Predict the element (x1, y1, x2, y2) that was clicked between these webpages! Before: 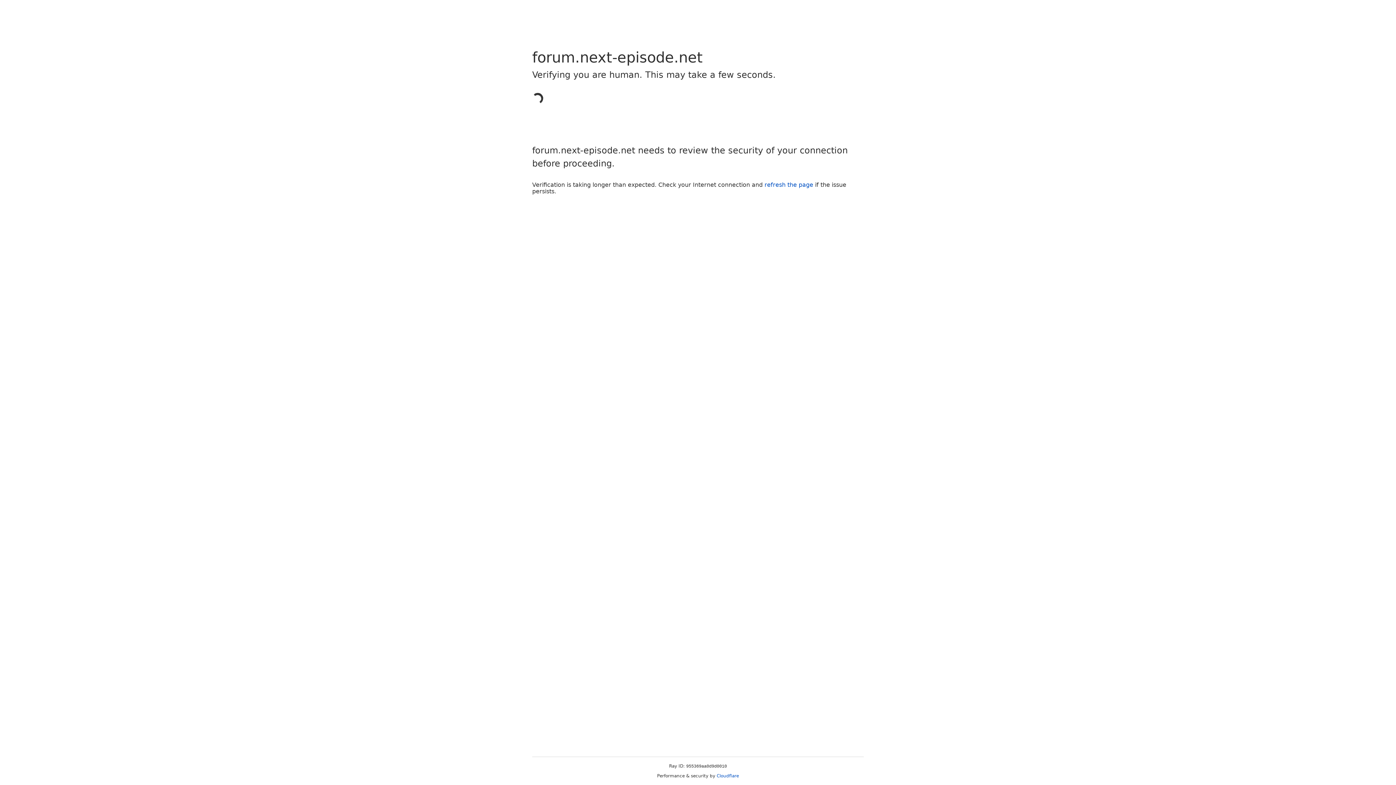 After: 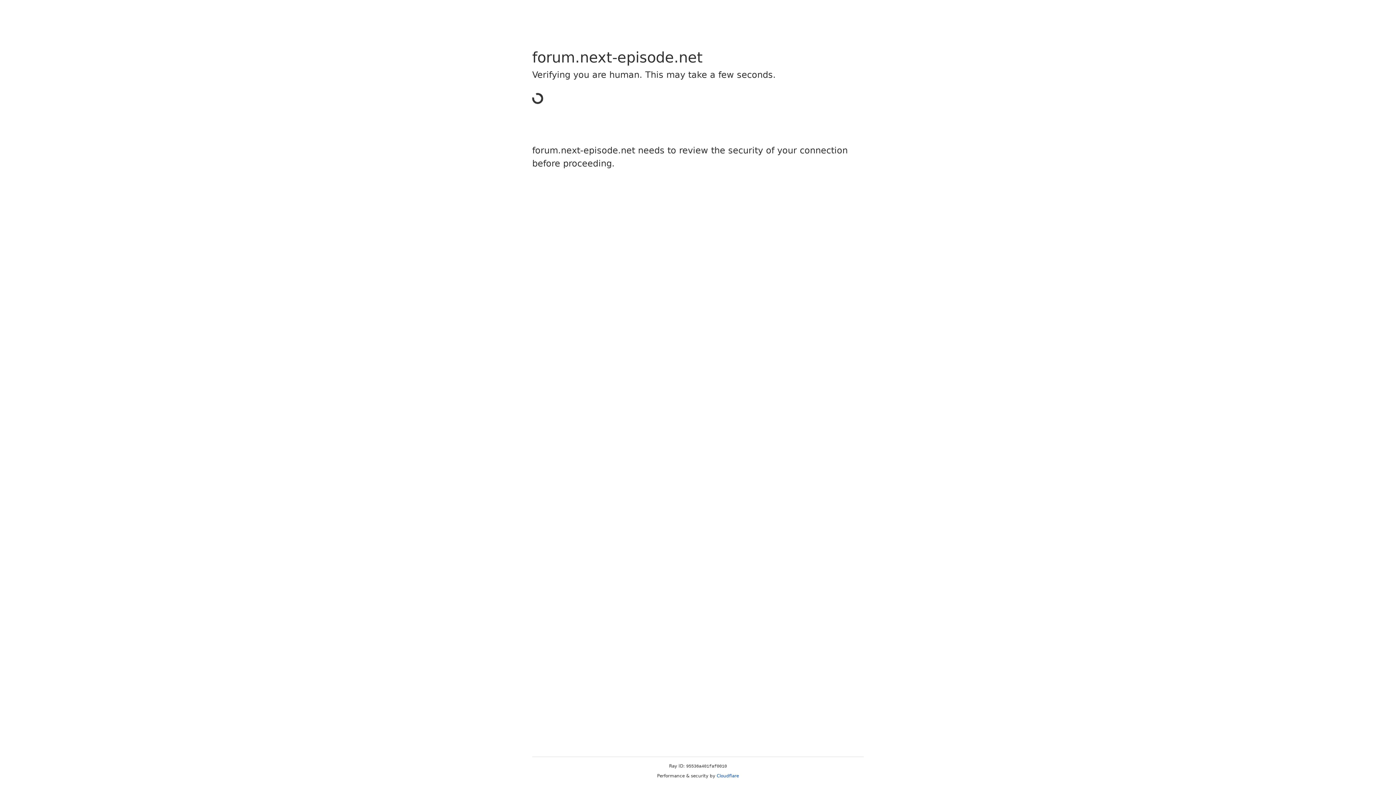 Action: bbox: (716, 773, 739, 778) label: Cloudflare